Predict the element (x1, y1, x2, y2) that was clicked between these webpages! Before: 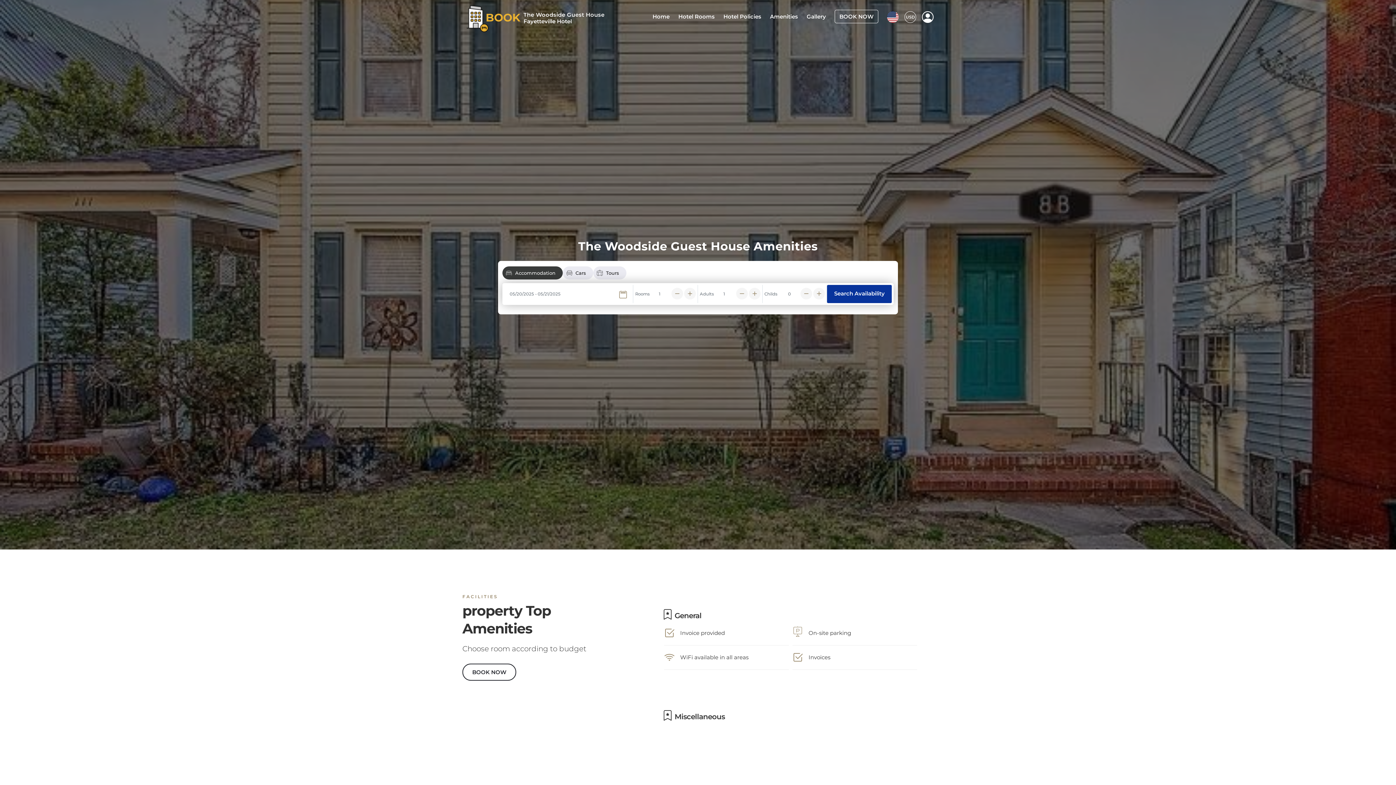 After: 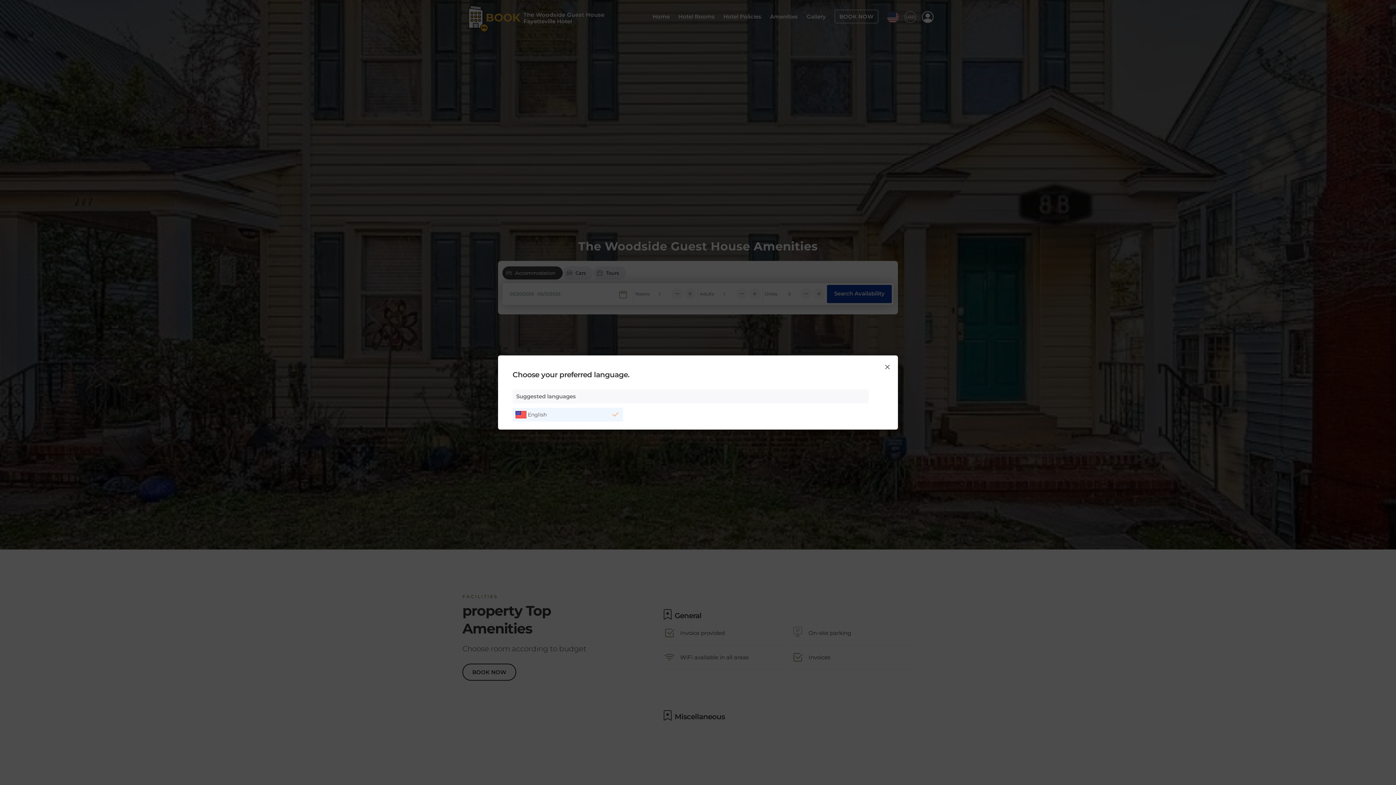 Action: label: icon for luggages bbox: (887, 12, 898, 19)